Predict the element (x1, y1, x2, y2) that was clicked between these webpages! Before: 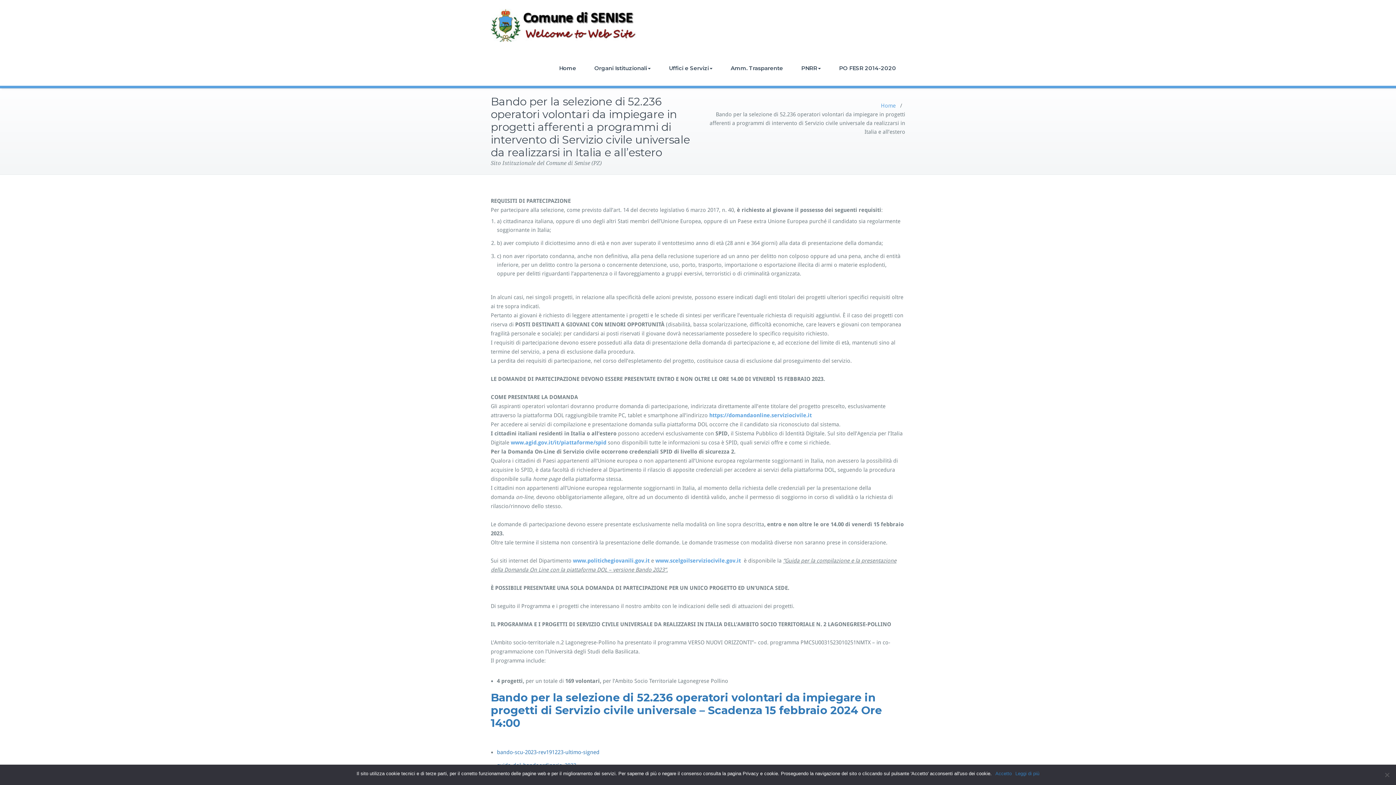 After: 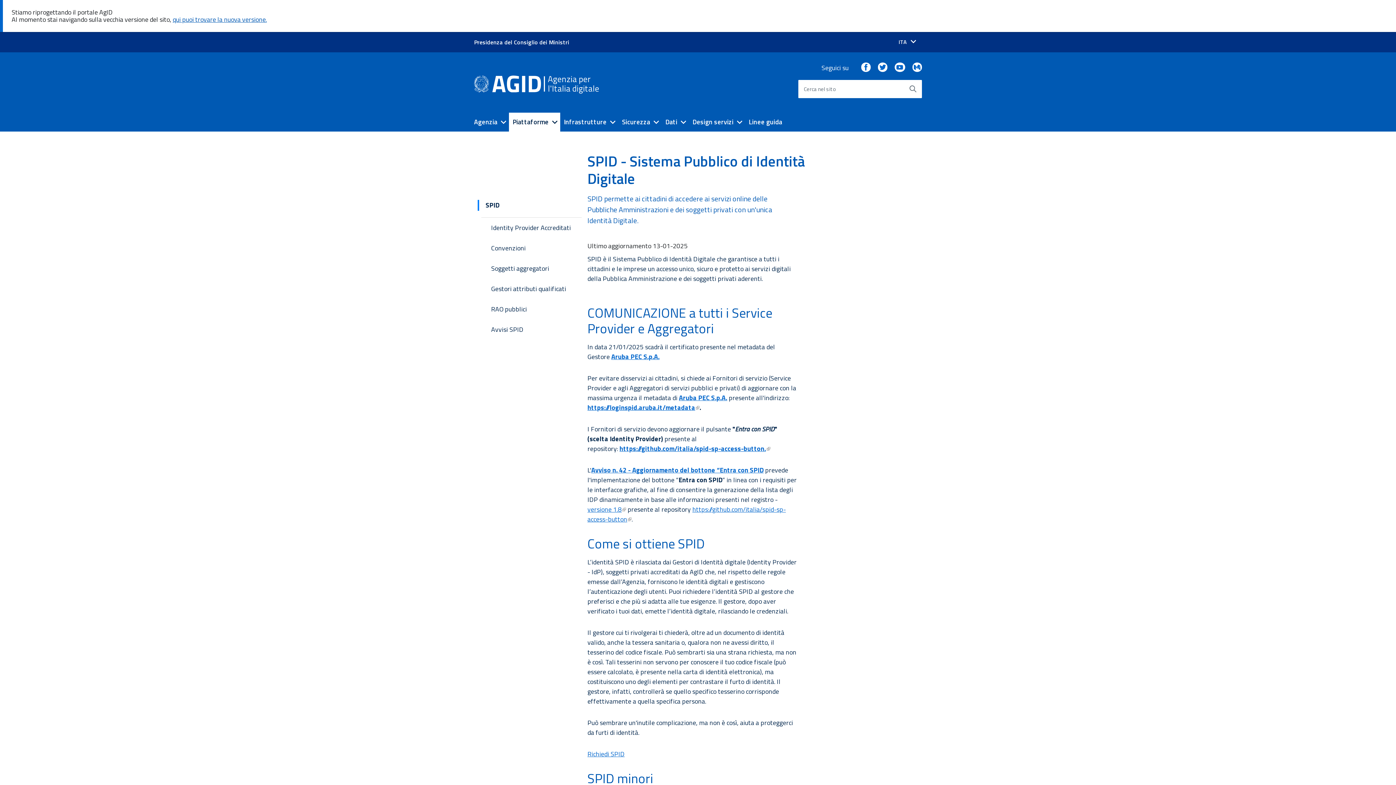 Action: bbox: (510, 439, 606, 446) label: www.agid.gov.it/it/piattaforme/spid